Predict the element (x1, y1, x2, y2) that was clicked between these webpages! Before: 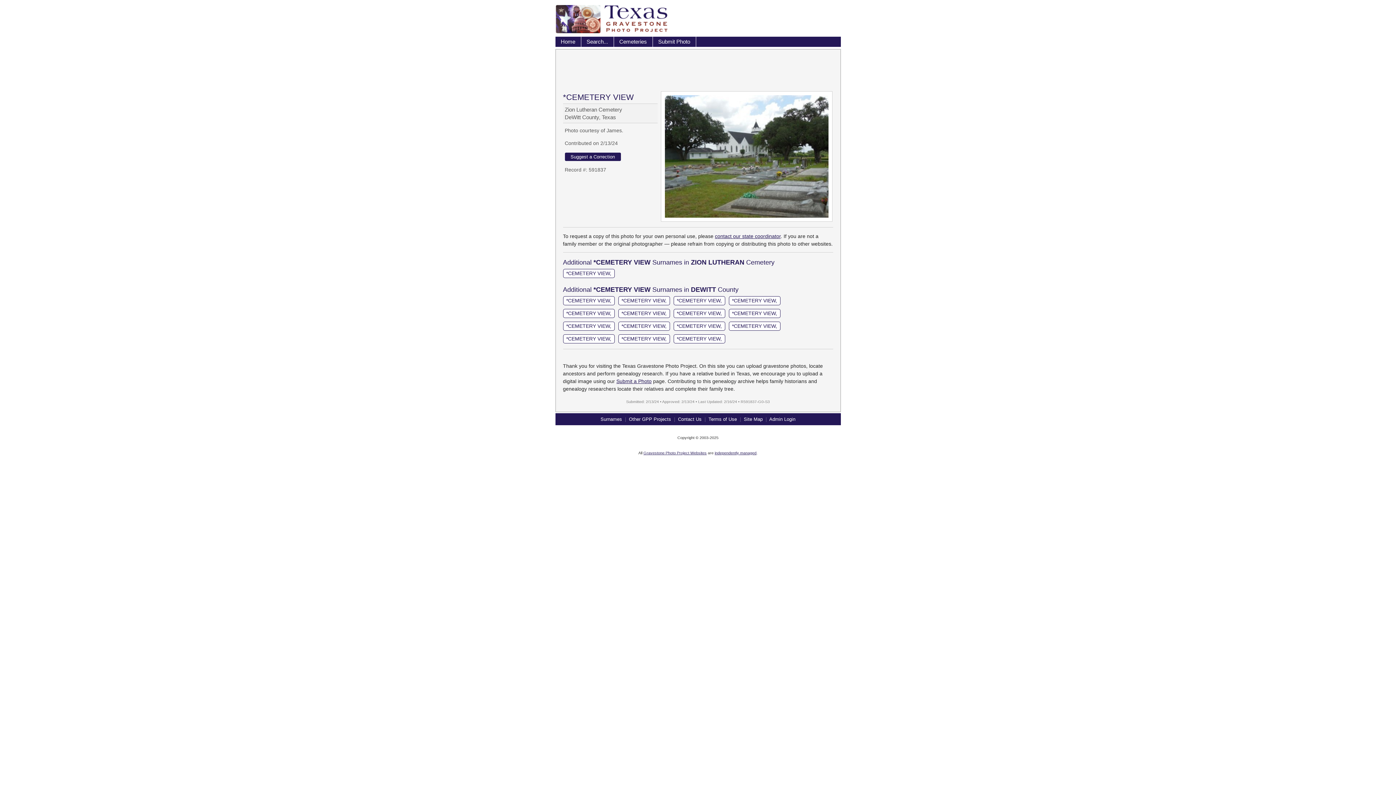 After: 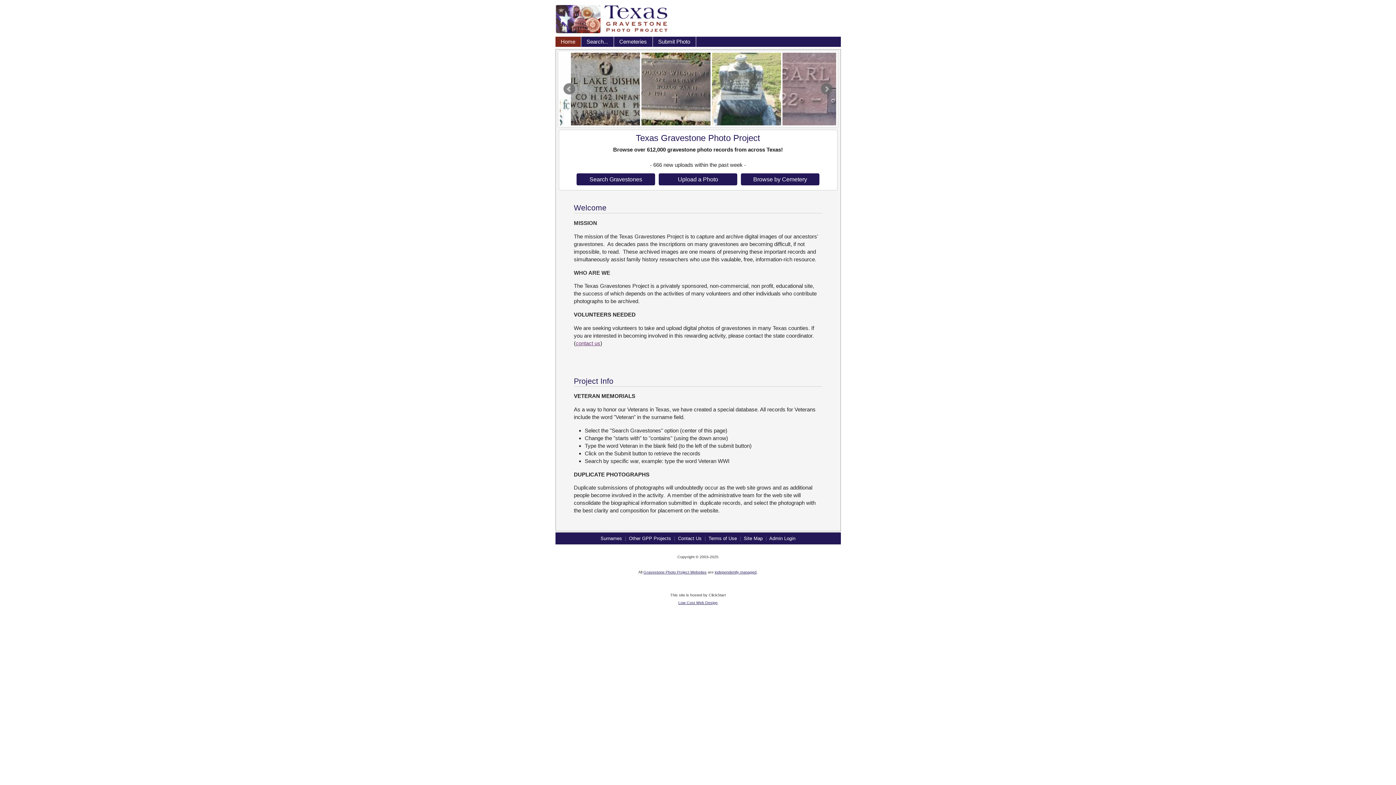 Action: bbox: (555, 28, 671, 34)